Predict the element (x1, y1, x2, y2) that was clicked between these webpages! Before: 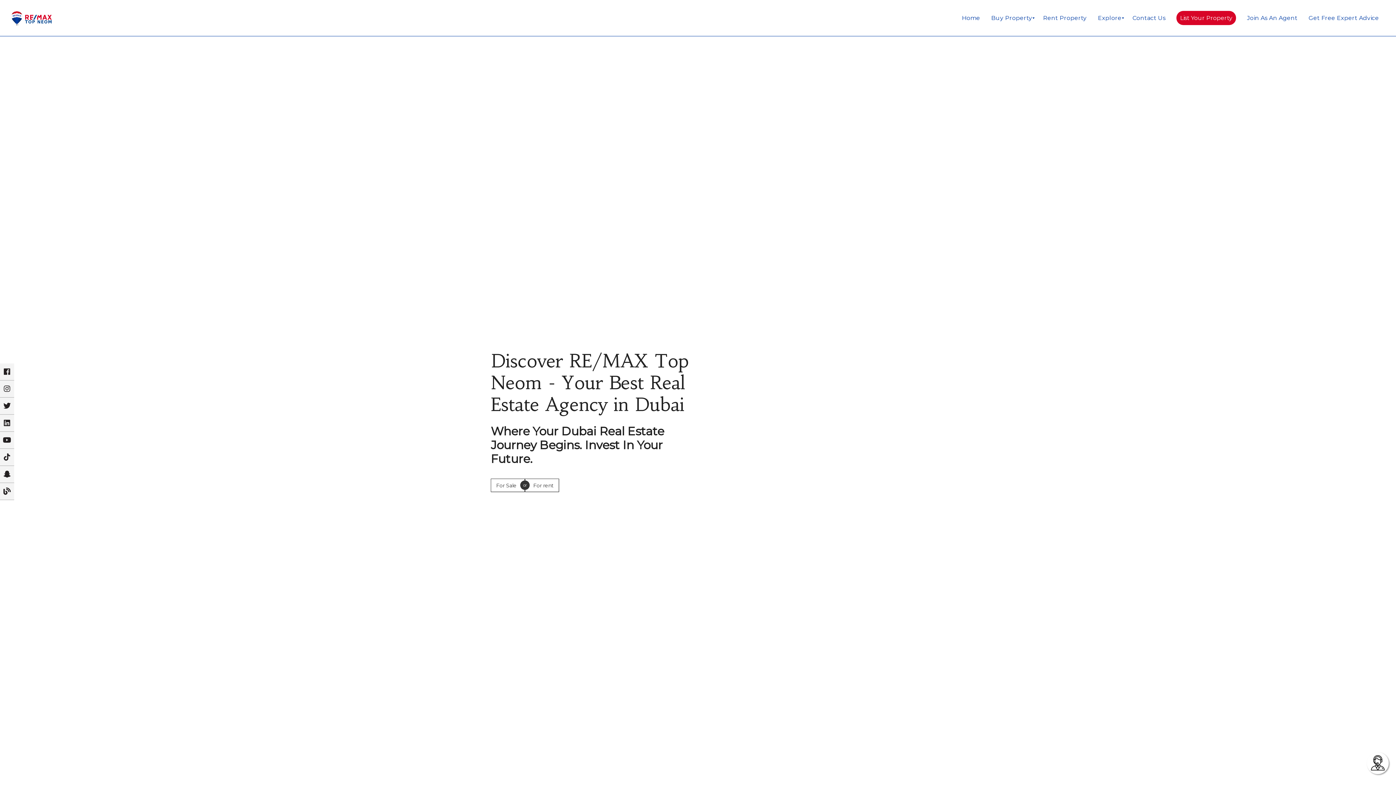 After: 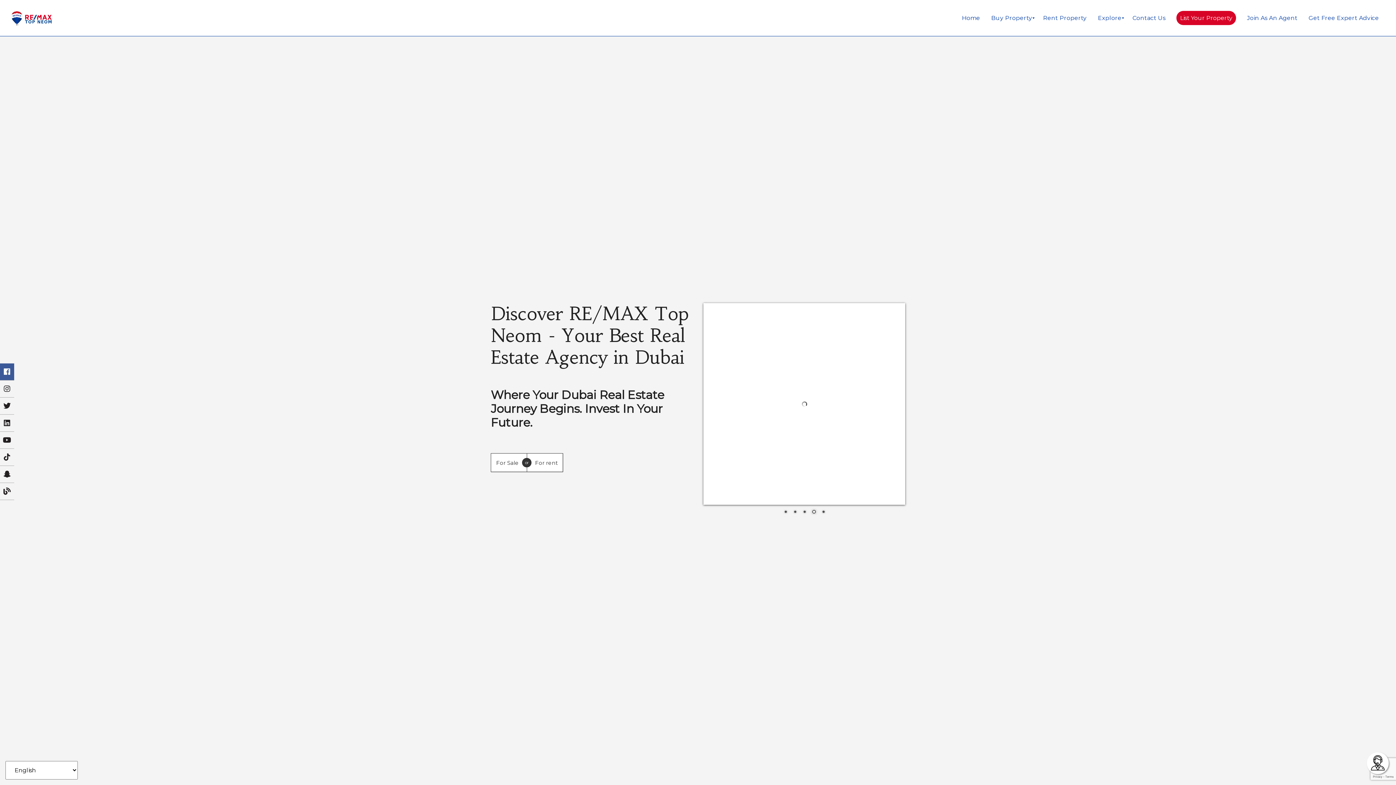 Action: bbox: (0, 363, 14, 380)